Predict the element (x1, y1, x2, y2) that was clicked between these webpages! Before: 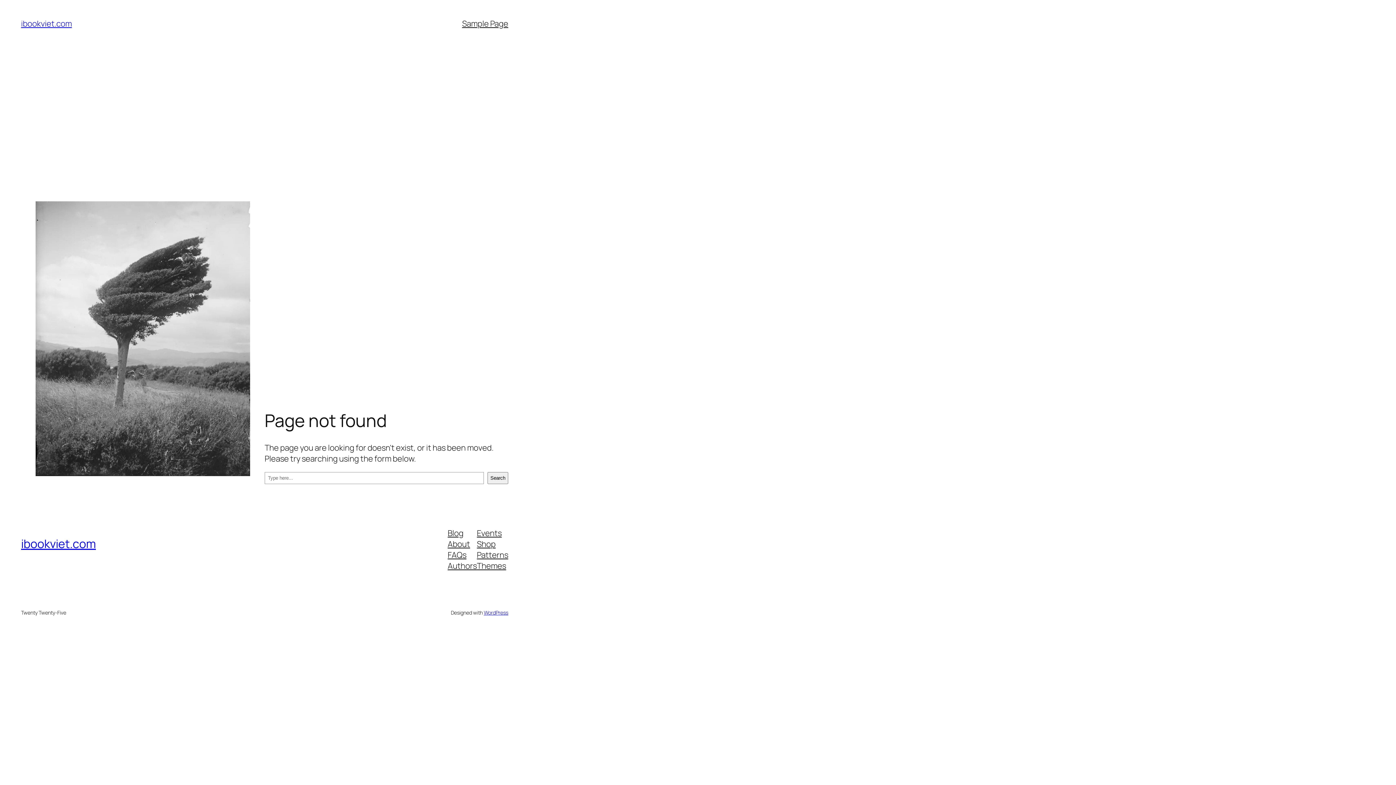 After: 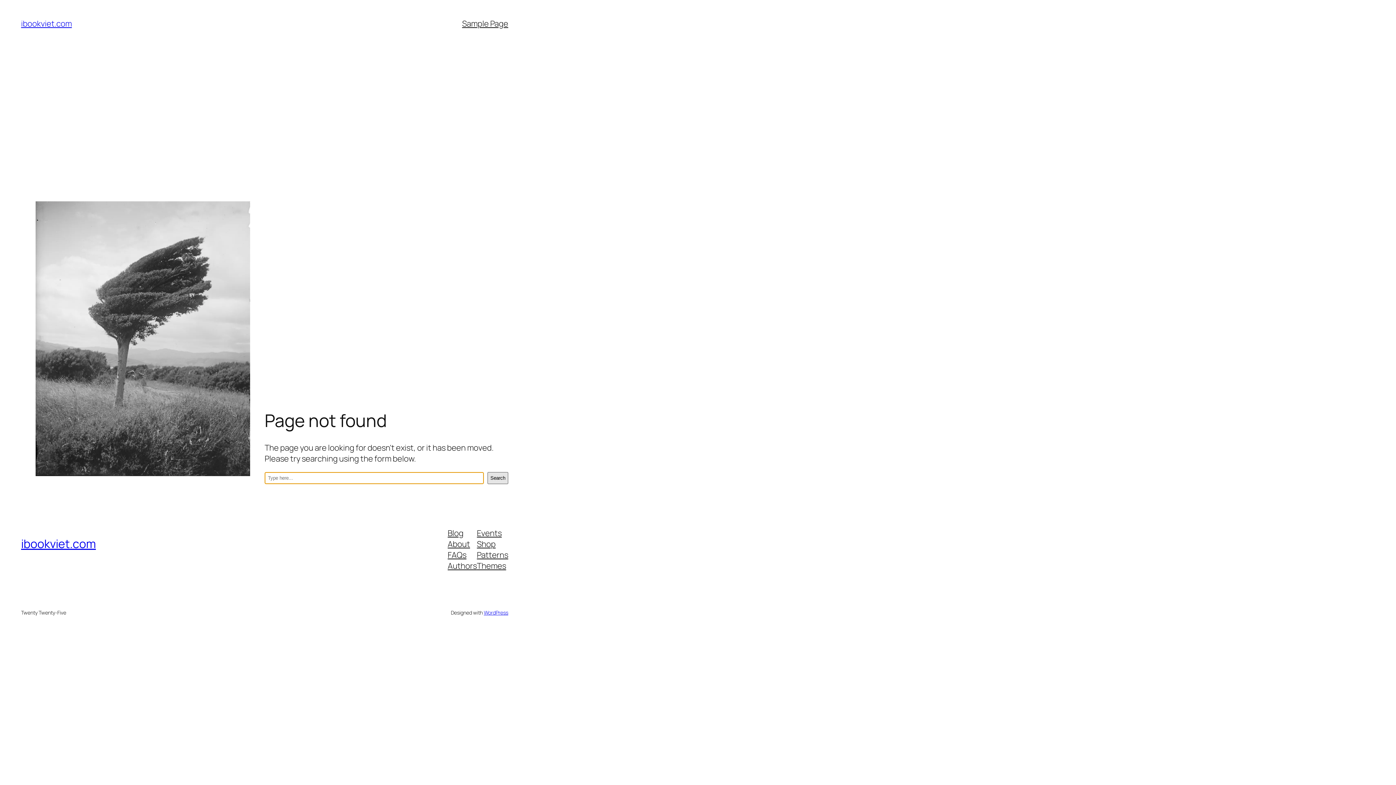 Action: bbox: (487, 472, 508, 484) label: Search